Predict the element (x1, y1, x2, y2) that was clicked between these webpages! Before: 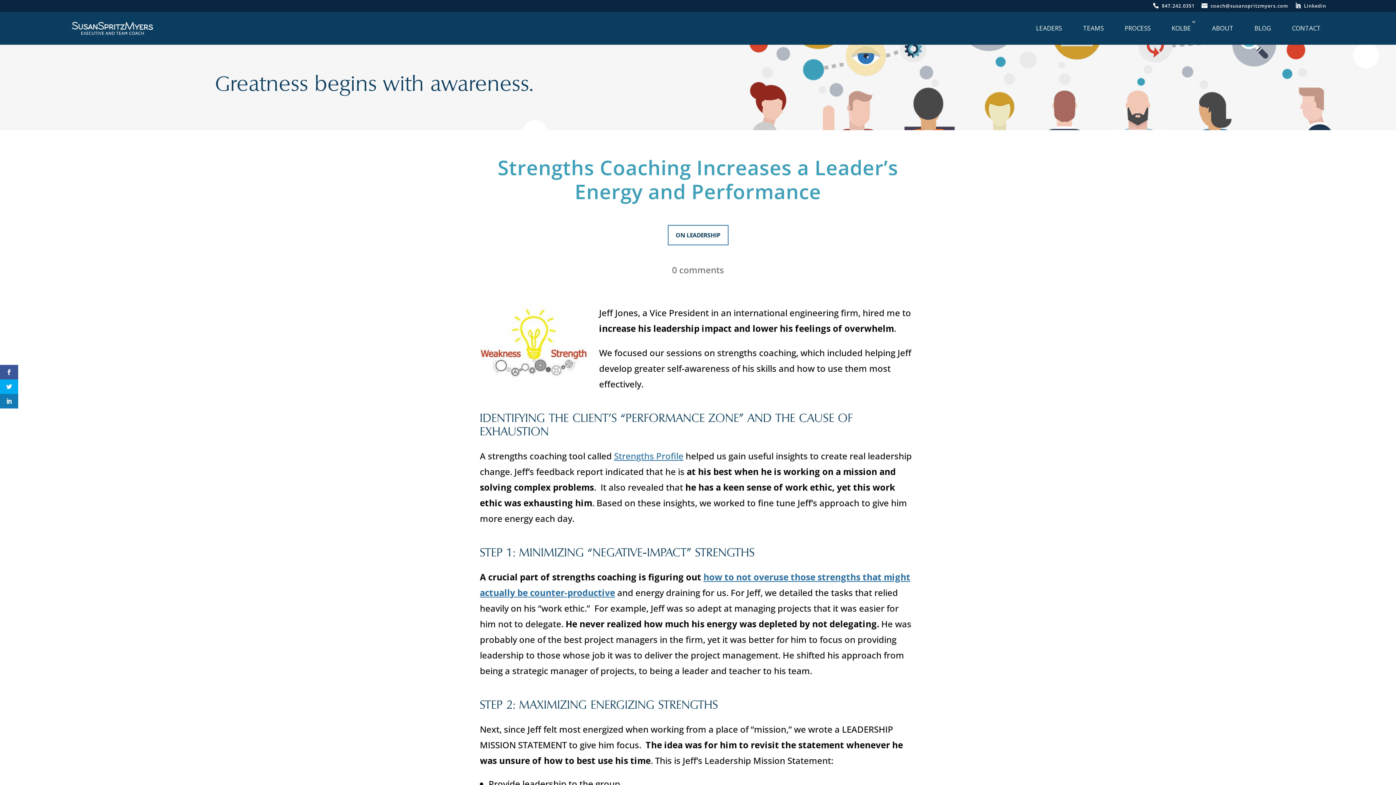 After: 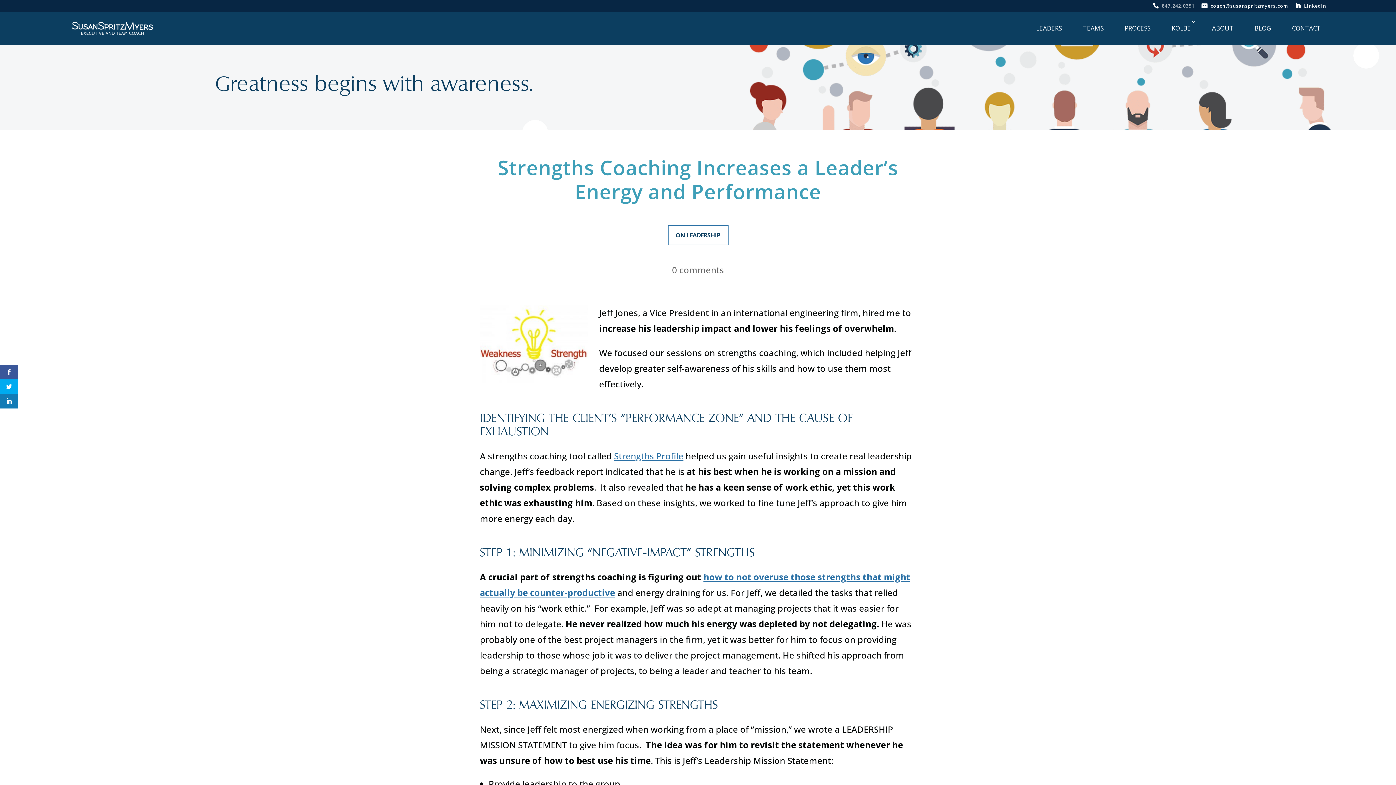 Action: label: 847.242.0351 bbox: (1162, 3, 1194, 11)